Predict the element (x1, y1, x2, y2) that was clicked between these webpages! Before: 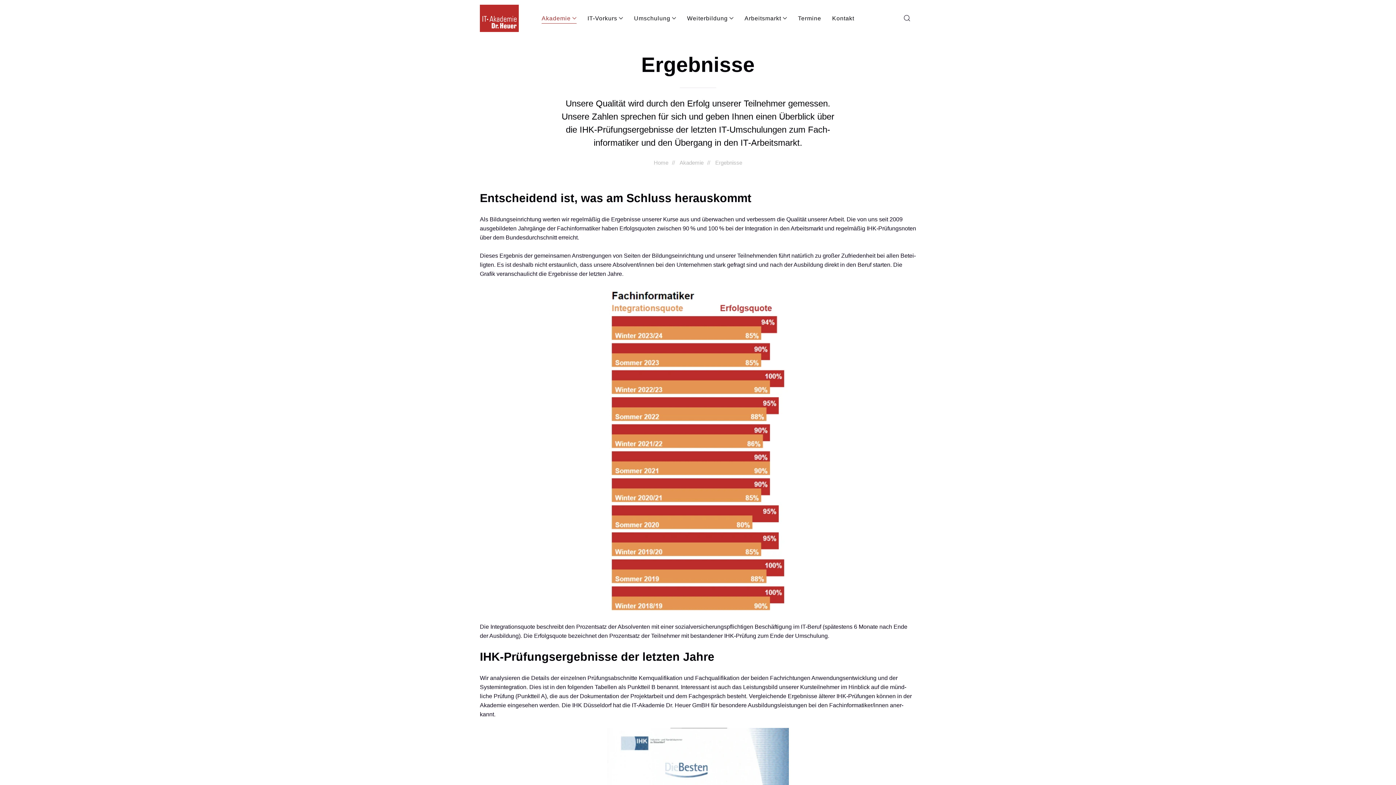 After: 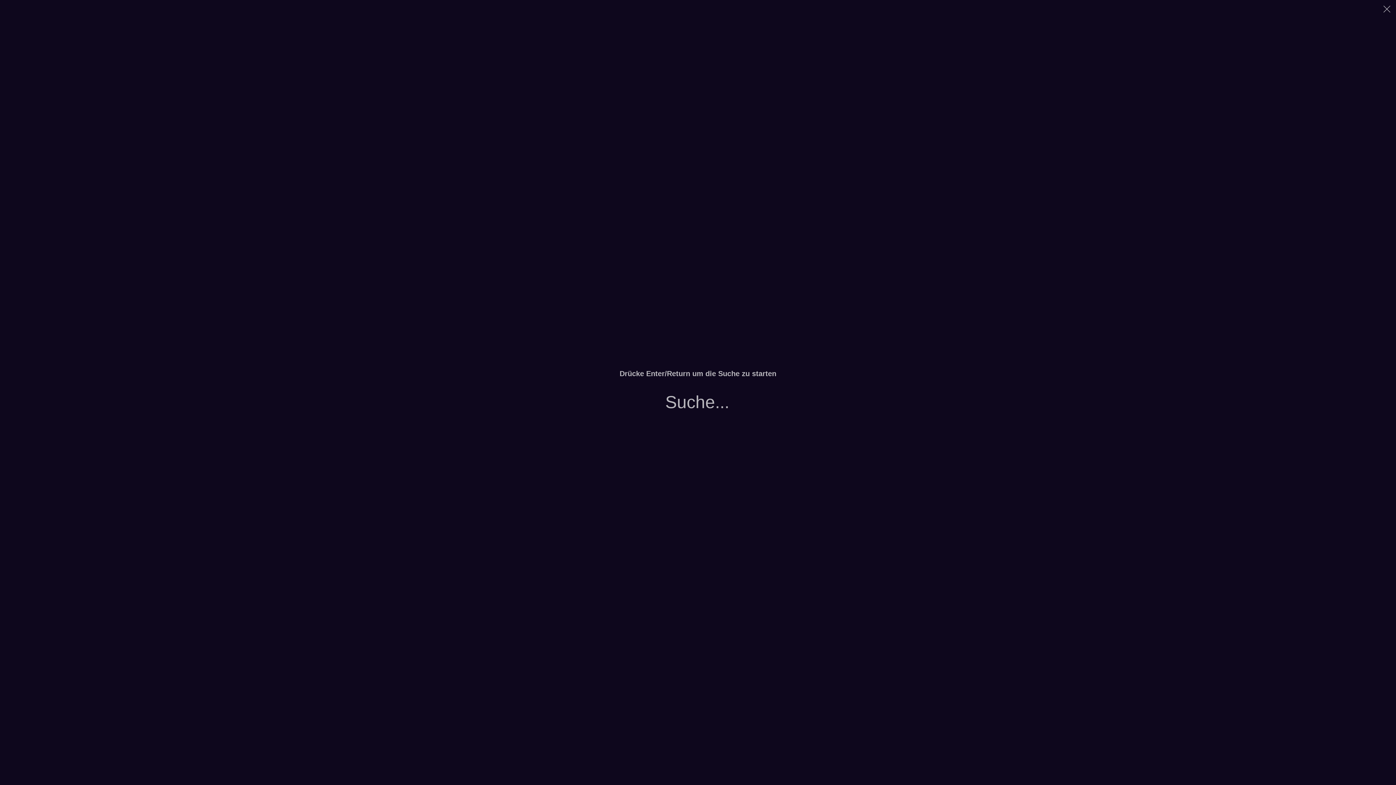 Action: bbox: (903, 14, 910, 21)